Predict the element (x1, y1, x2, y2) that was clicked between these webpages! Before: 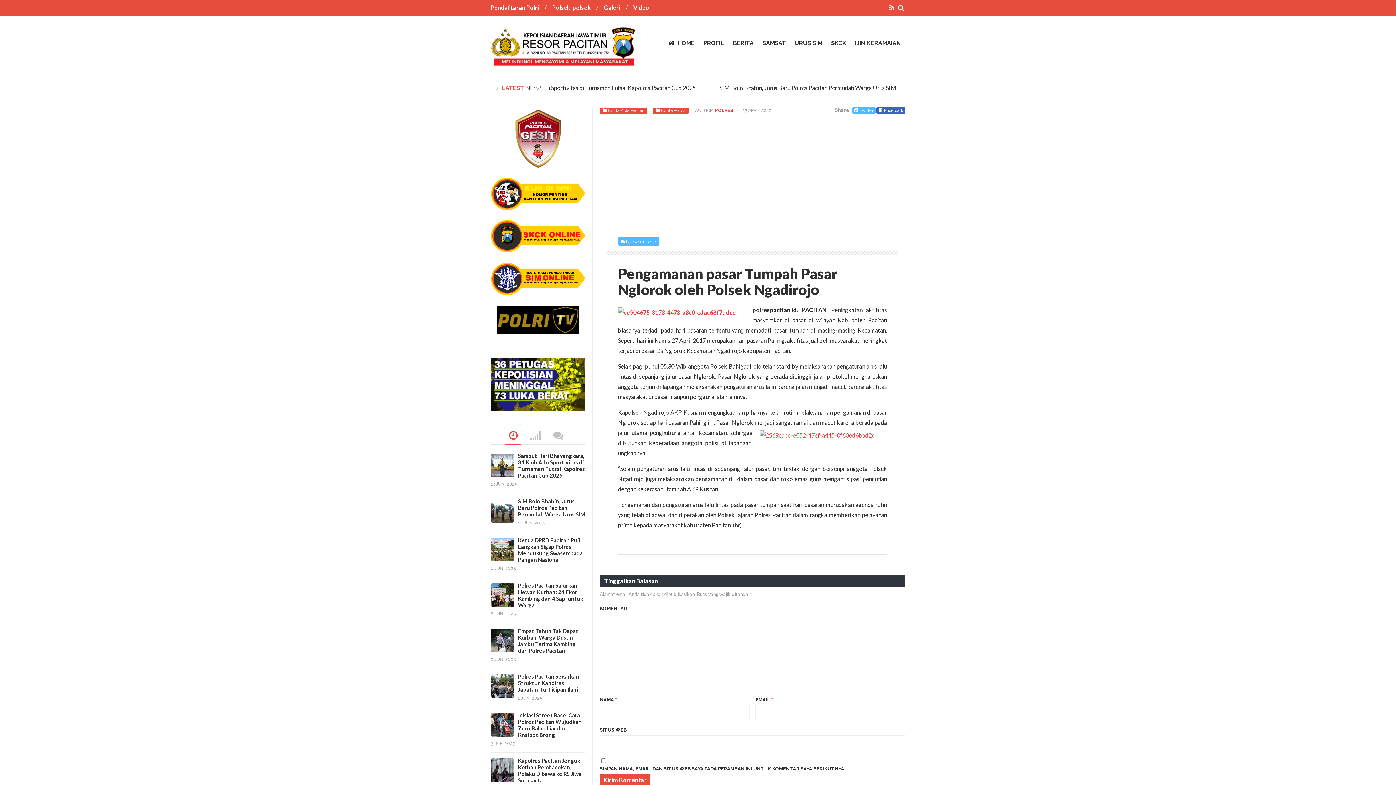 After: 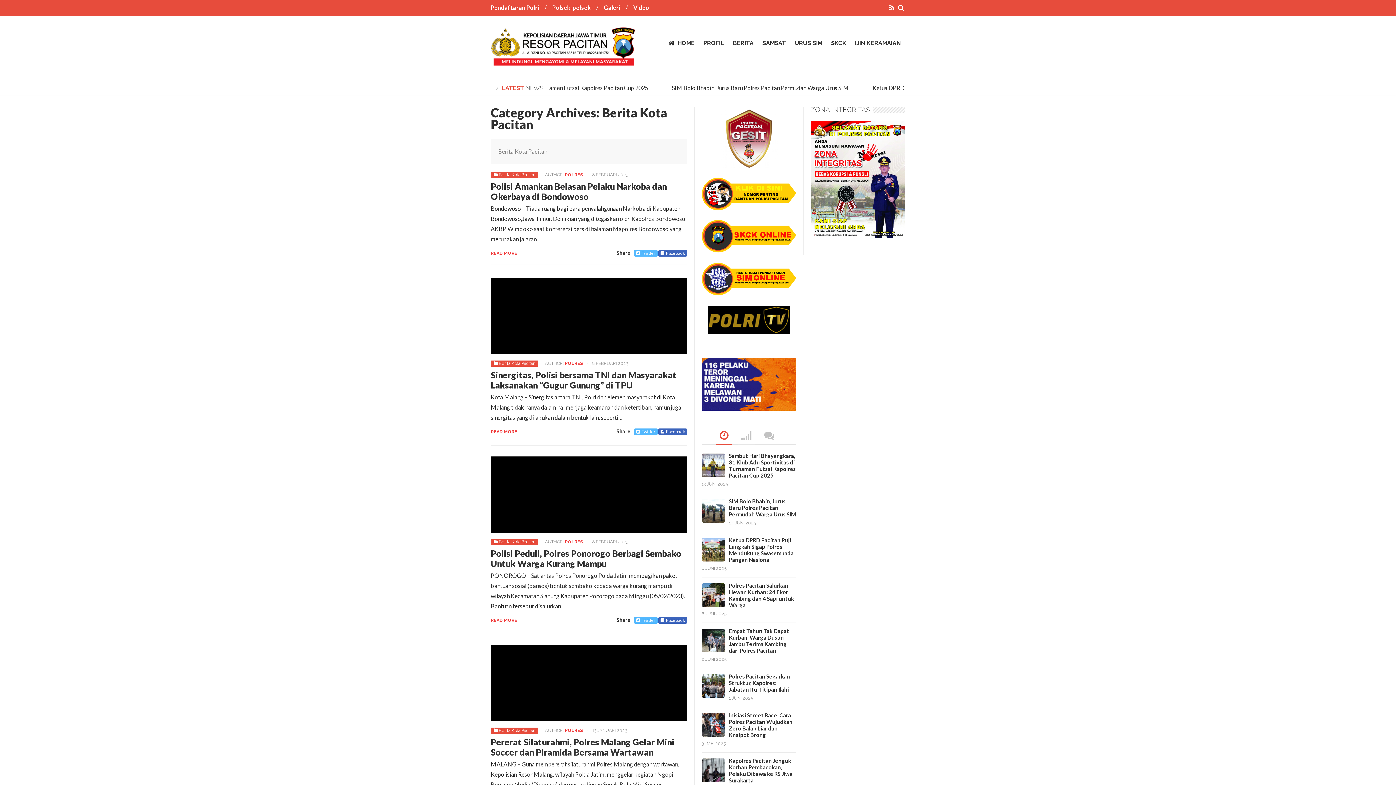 Action: label: Berita Kota Pacitan bbox: (608, 108, 644, 113)